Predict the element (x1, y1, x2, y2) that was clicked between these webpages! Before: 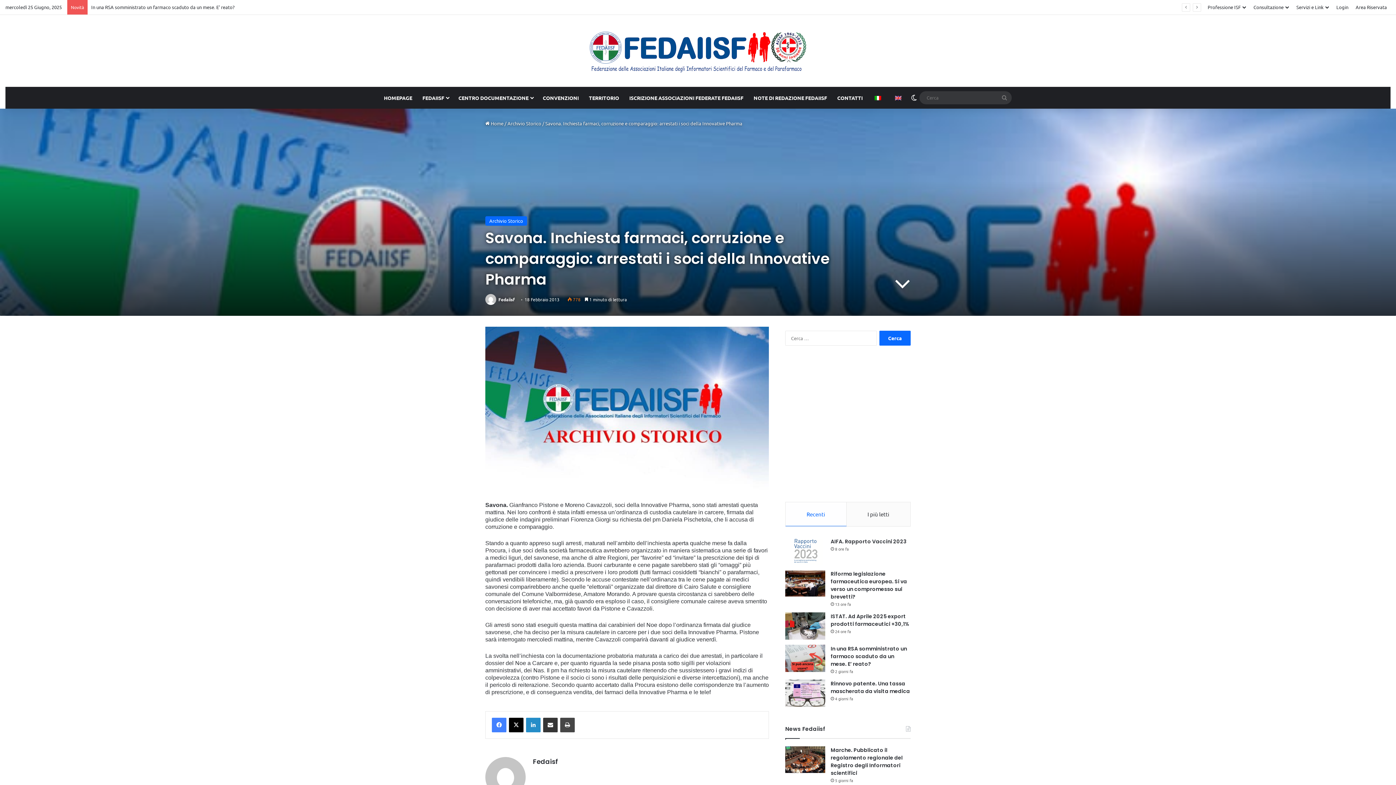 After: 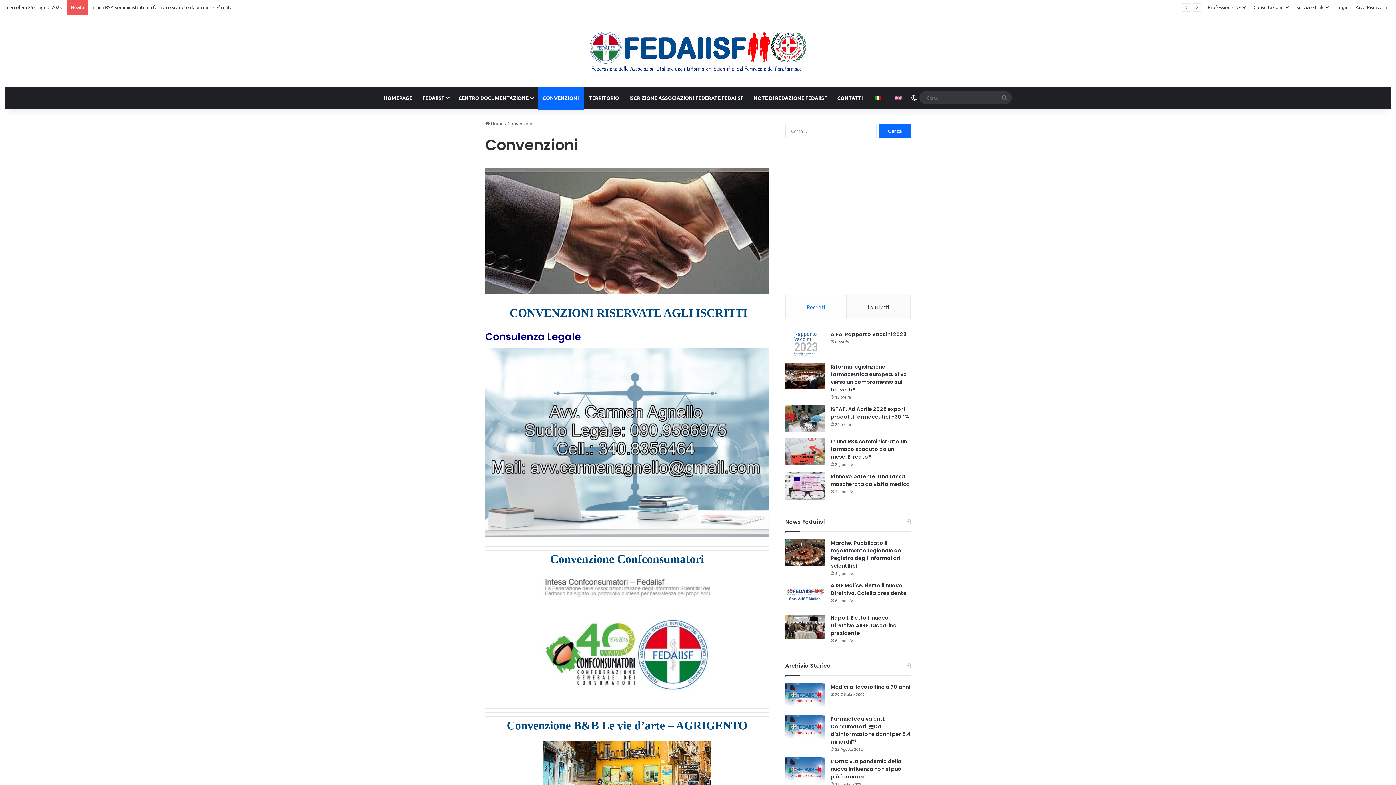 Action: bbox: (537, 86, 584, 108) label: CONVENZIONI